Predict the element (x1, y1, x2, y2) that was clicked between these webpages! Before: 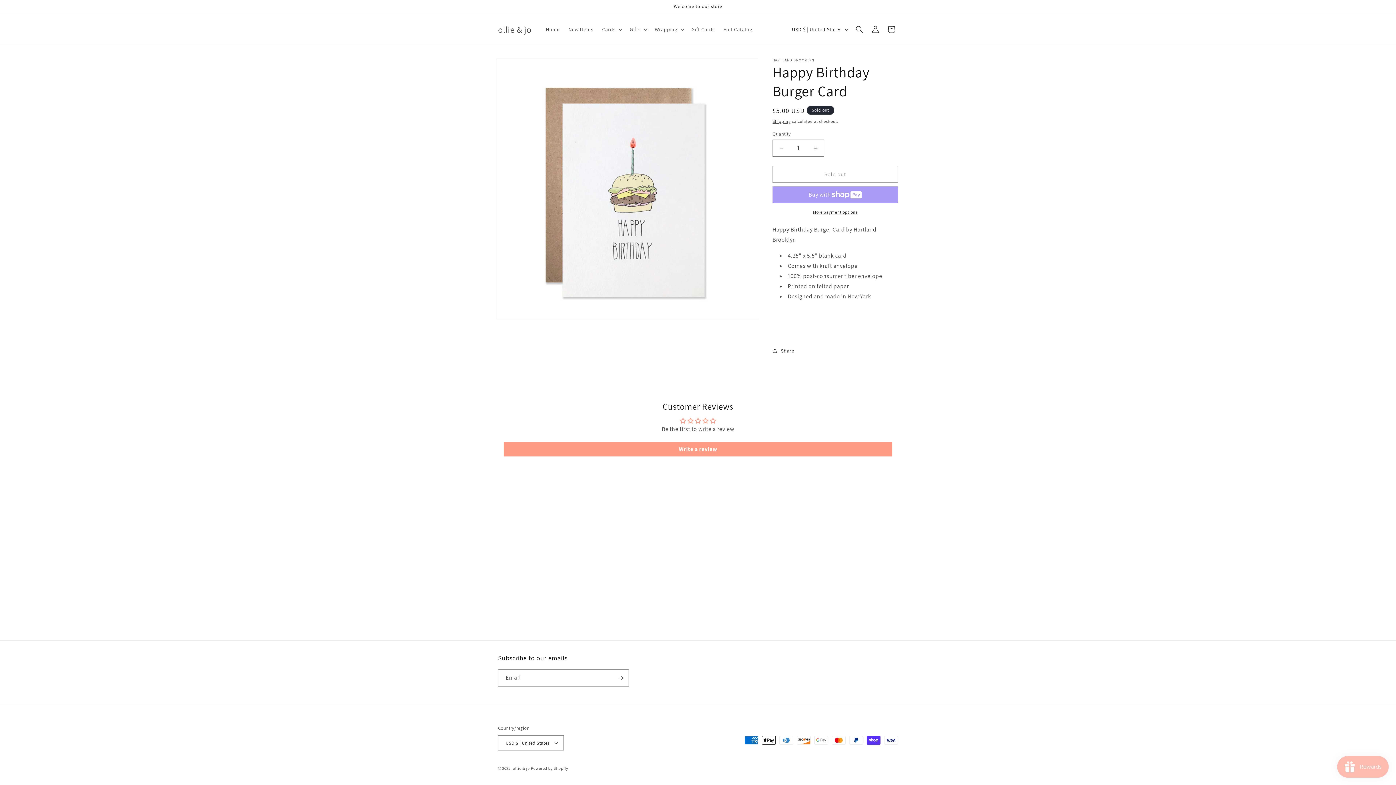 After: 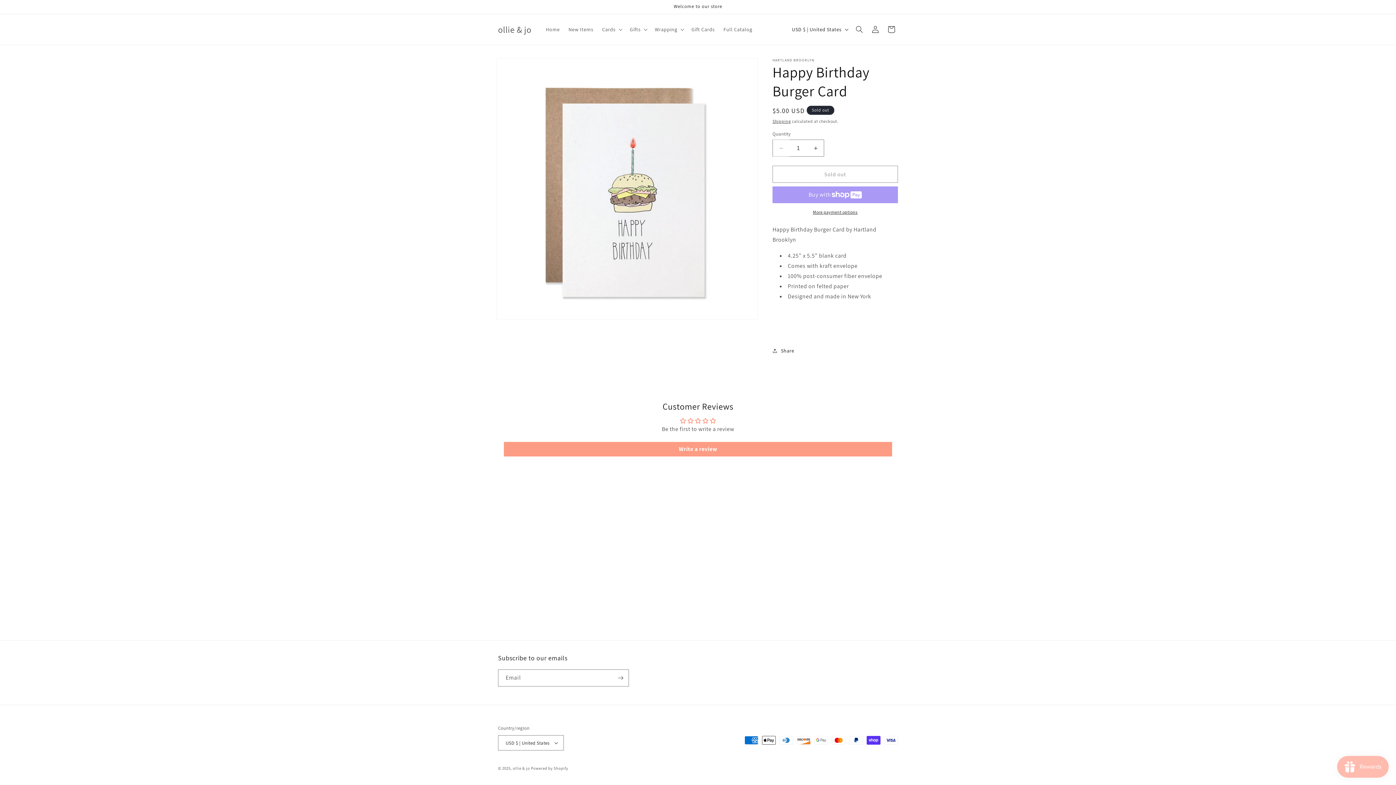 Action: bbox: (773, 139, 789, 156) label: Decrease quantity for Happy Birthday Burger Card